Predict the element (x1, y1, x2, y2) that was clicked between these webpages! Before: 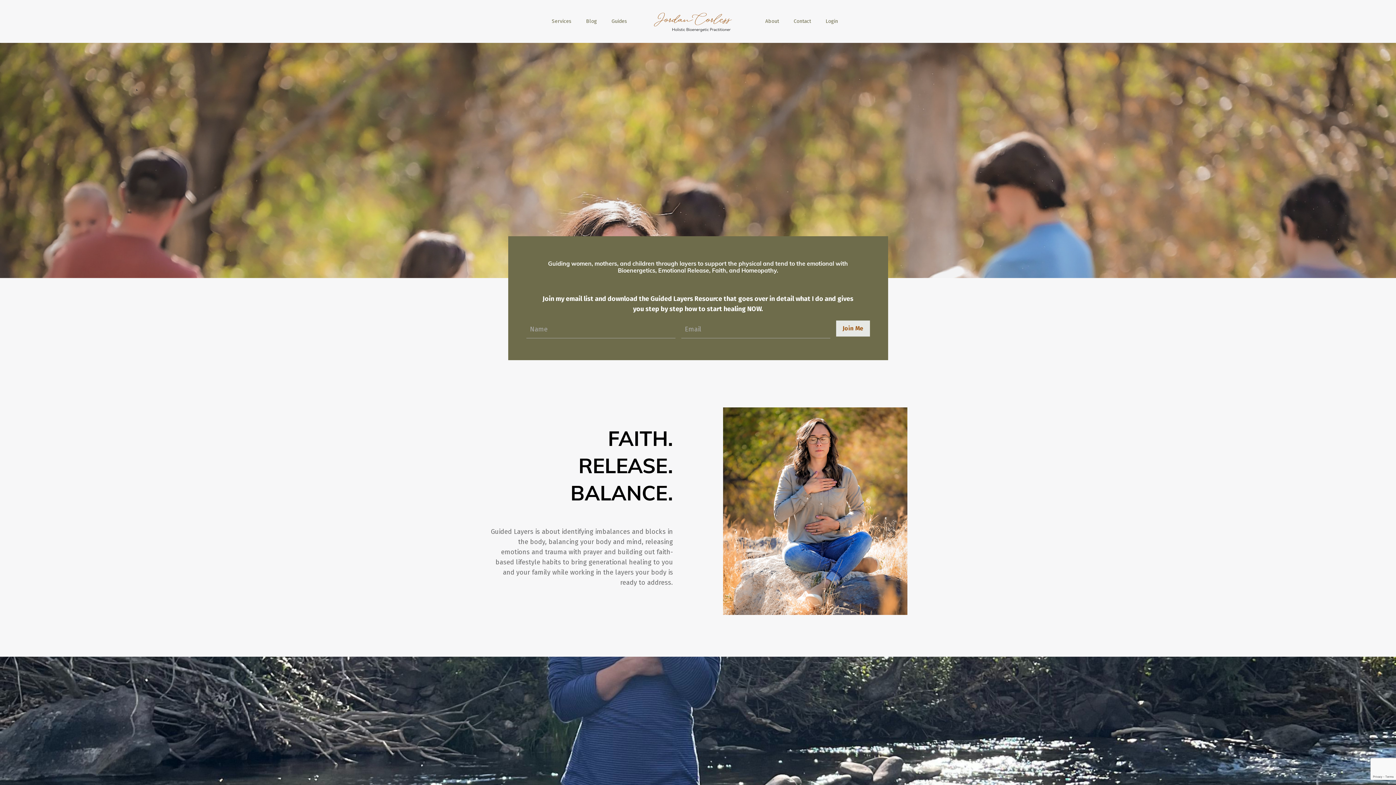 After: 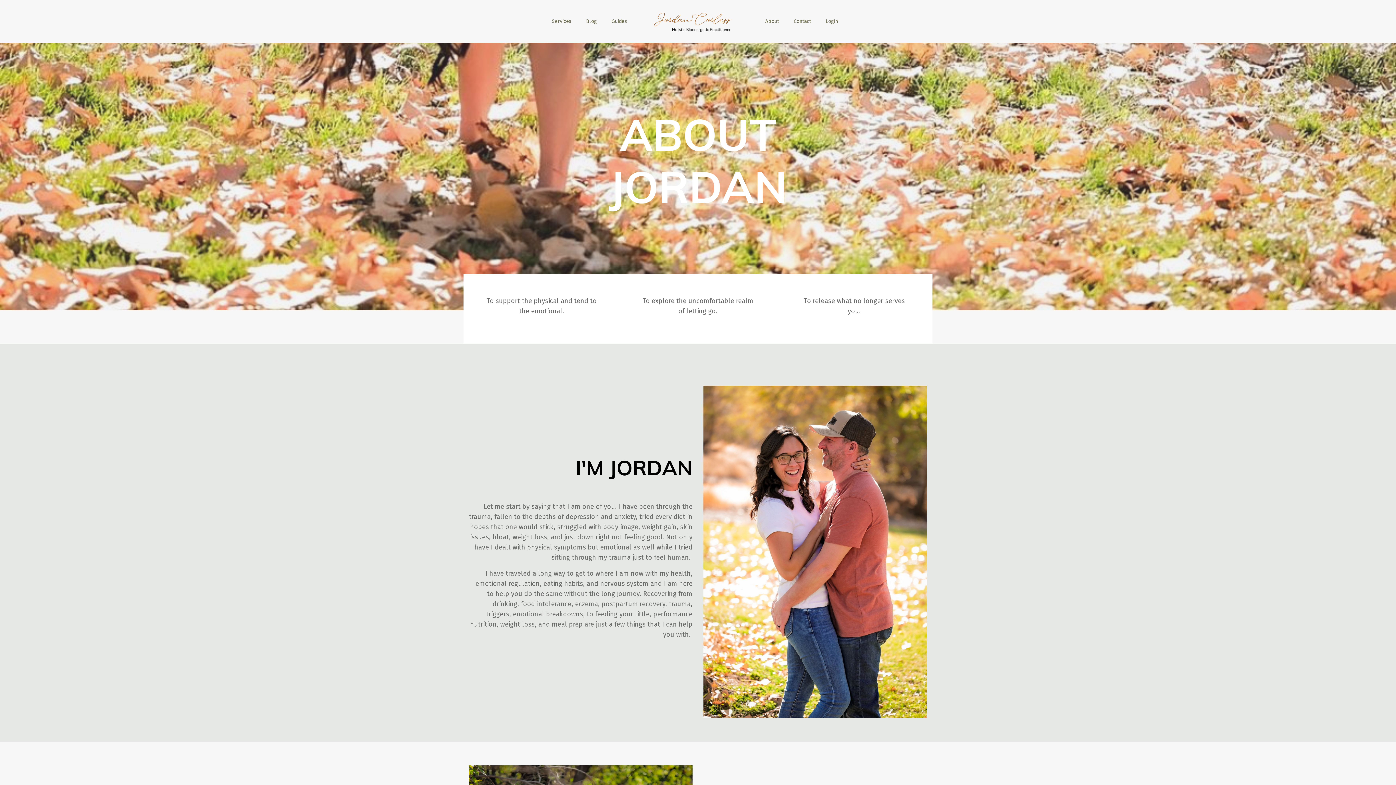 Action: bbox: (765, 17, 779, 25) label: About